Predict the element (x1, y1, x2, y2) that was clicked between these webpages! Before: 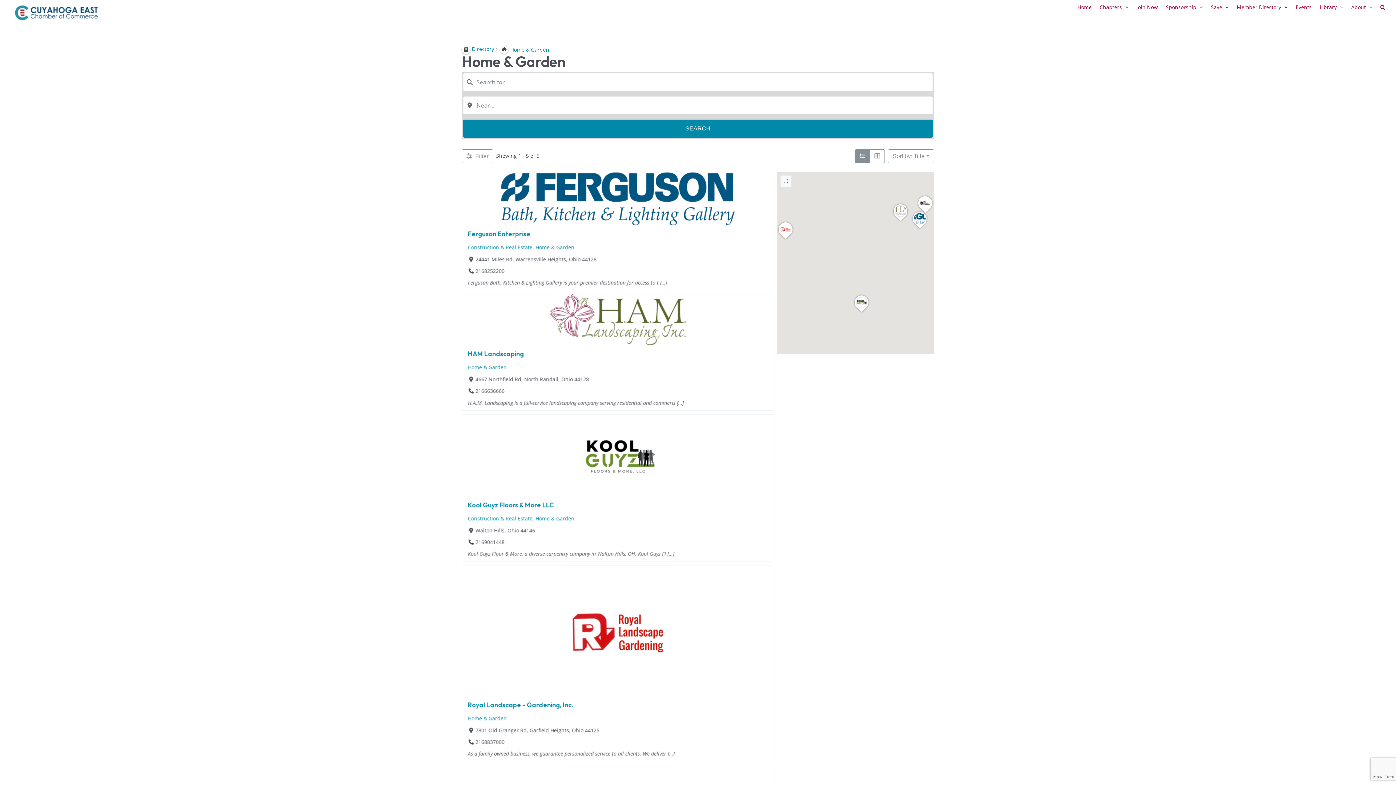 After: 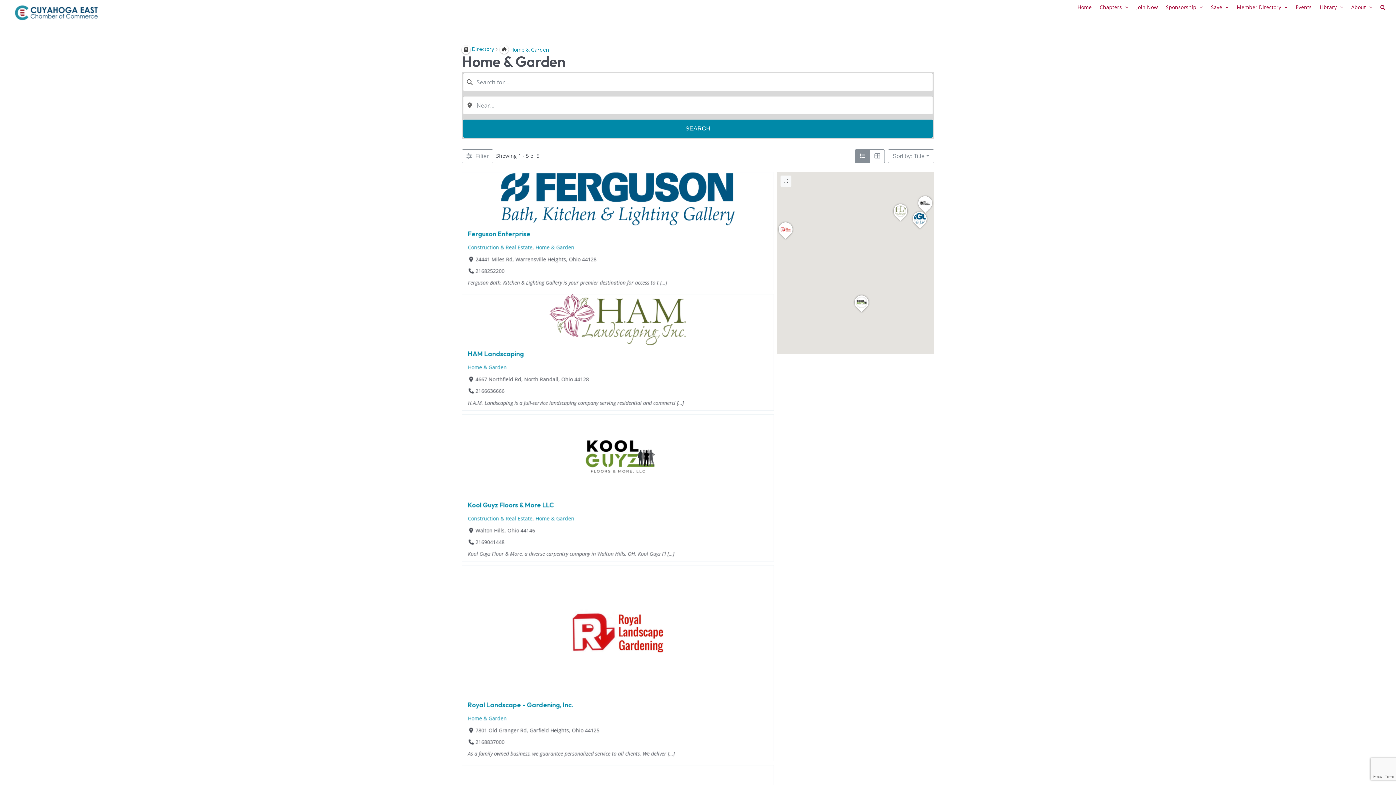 Action: label: Home & Garden bbox: (535, 515, 574, 522)